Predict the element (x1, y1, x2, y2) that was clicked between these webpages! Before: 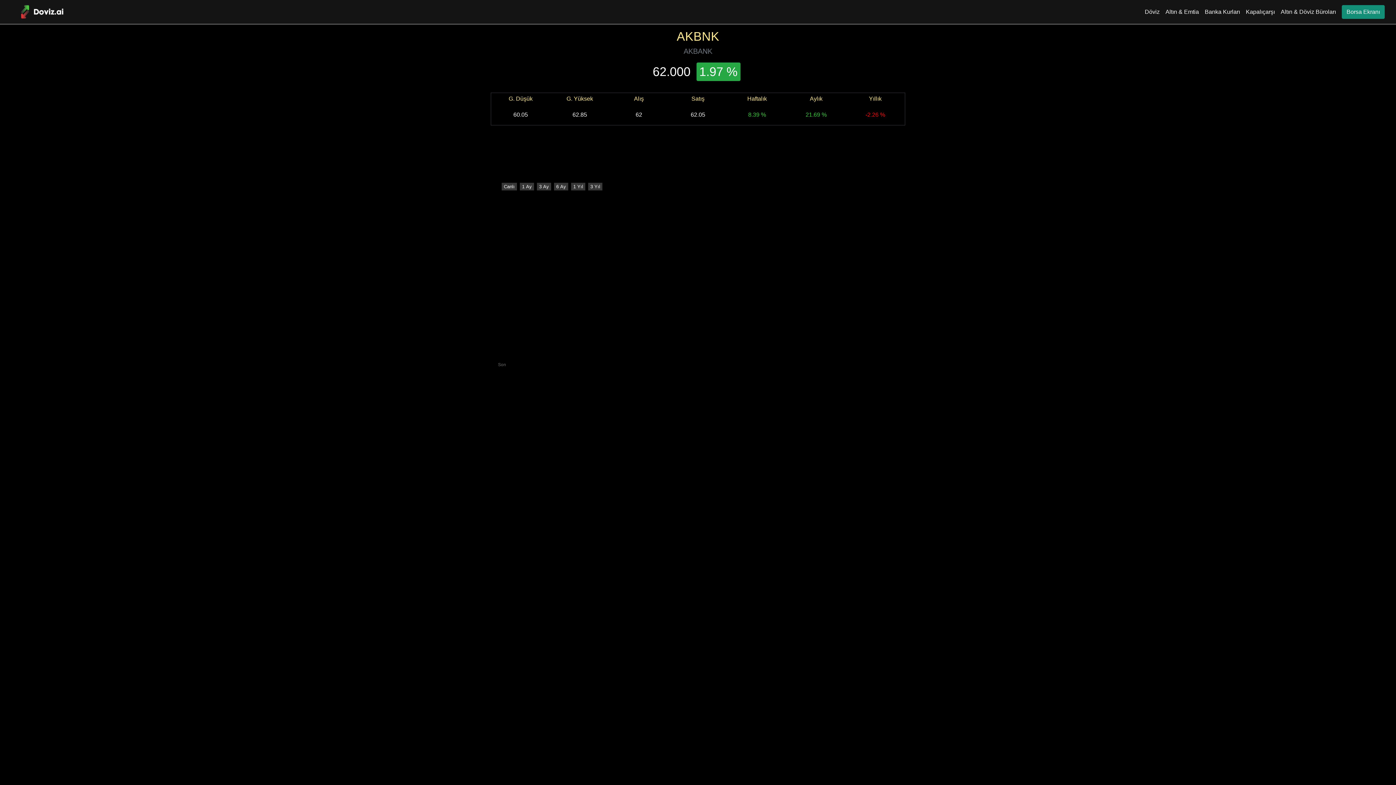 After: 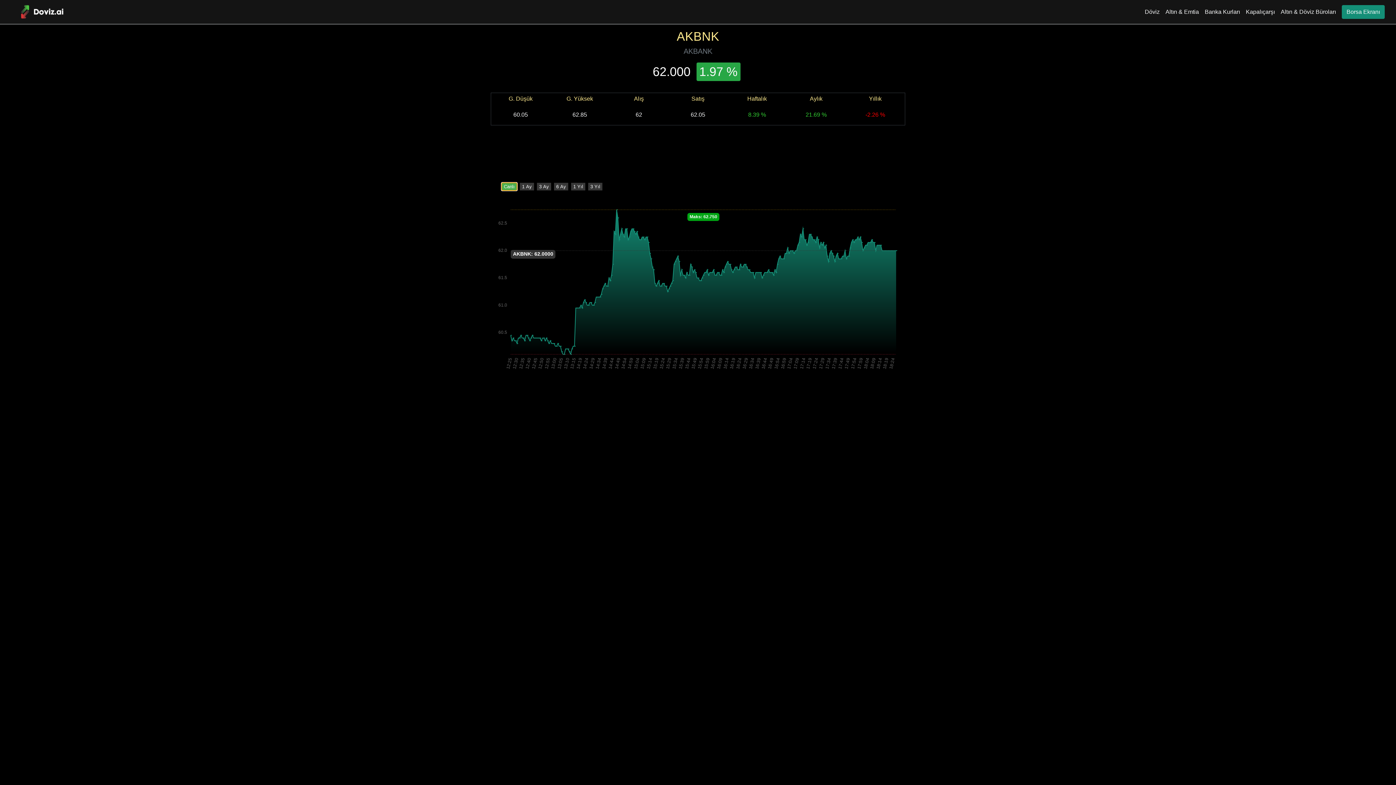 Action: label: Canlı bbox: (501, 182, 517, 190)